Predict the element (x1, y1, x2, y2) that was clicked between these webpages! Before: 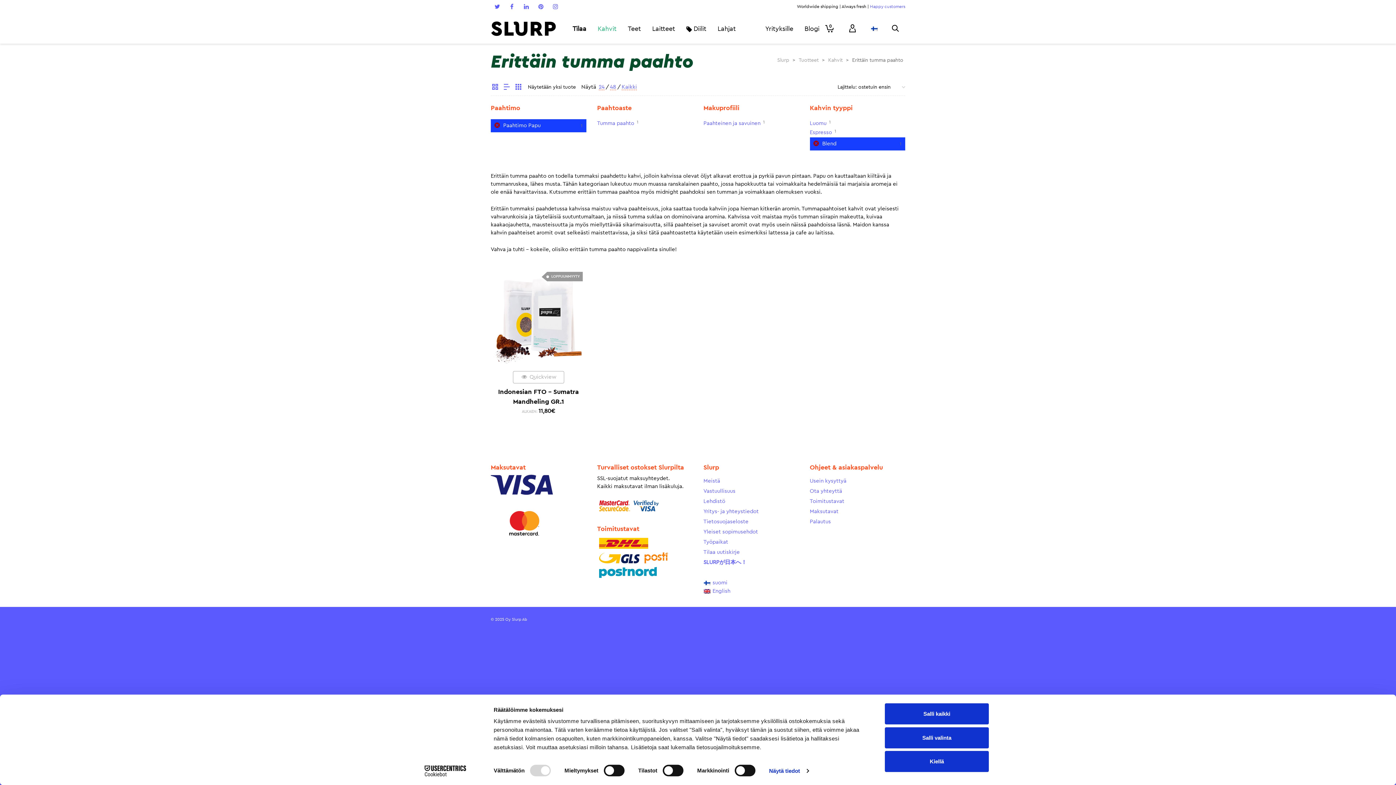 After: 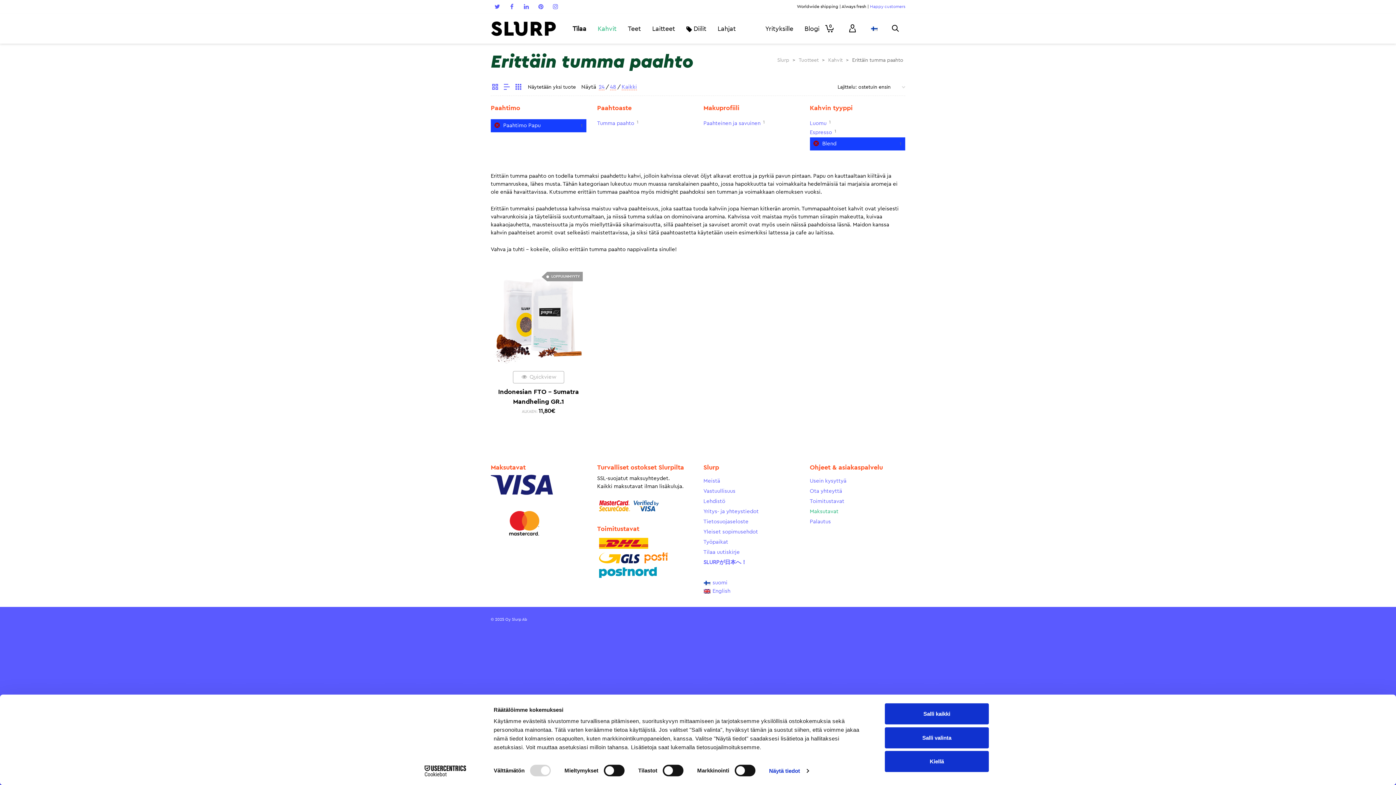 Action: bbox: (810, 506, 905, 516) label: Maksutavat